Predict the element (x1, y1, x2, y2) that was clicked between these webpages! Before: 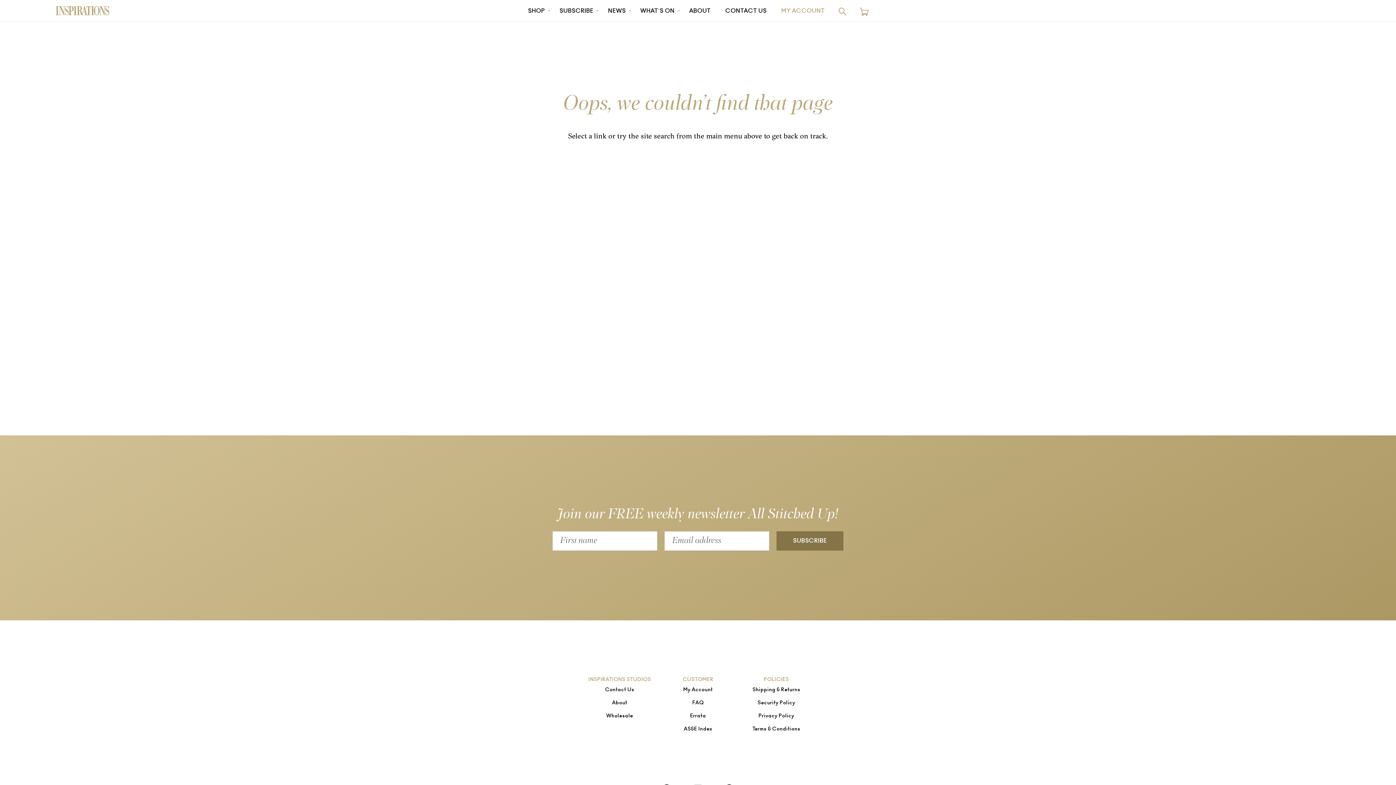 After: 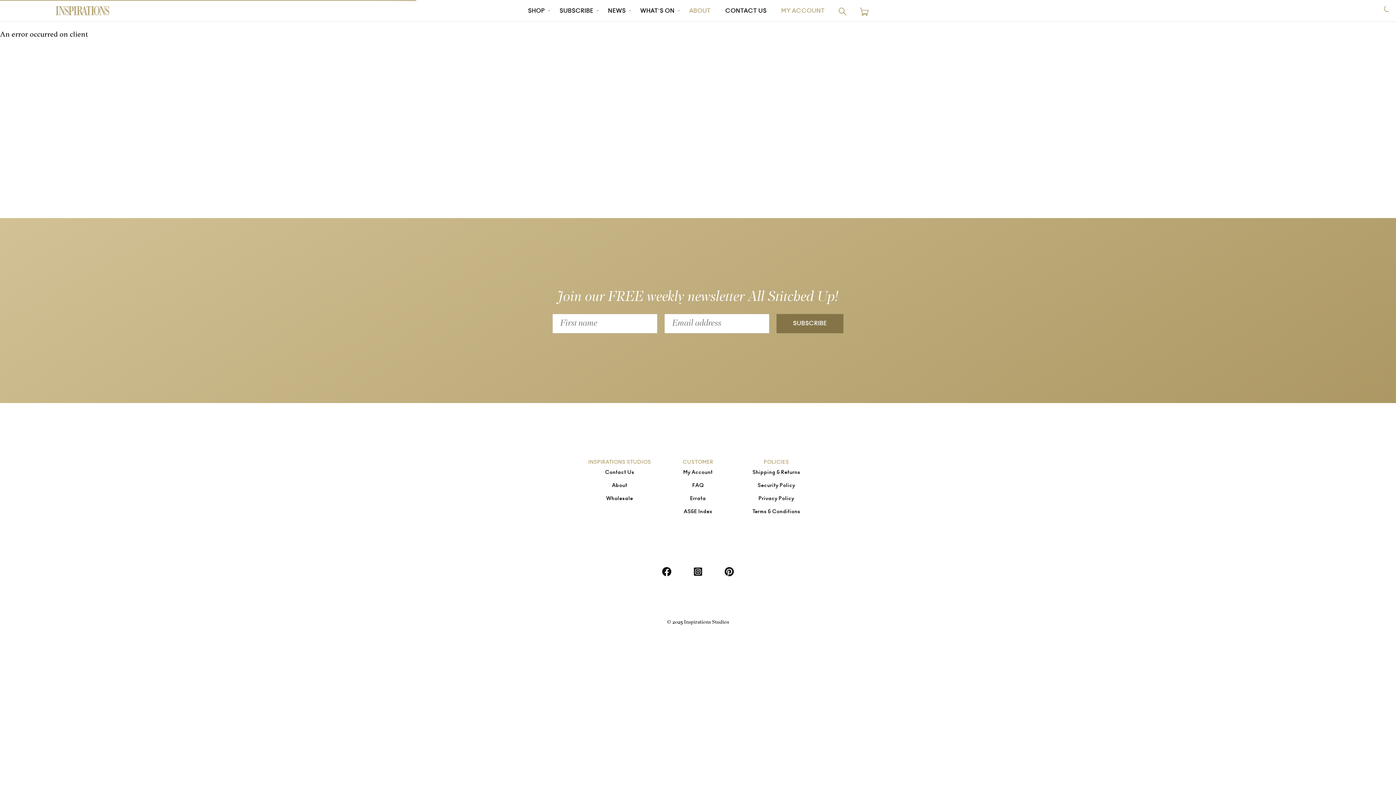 Action: bbox: (682, 1, 718, 21) label: ABOUT